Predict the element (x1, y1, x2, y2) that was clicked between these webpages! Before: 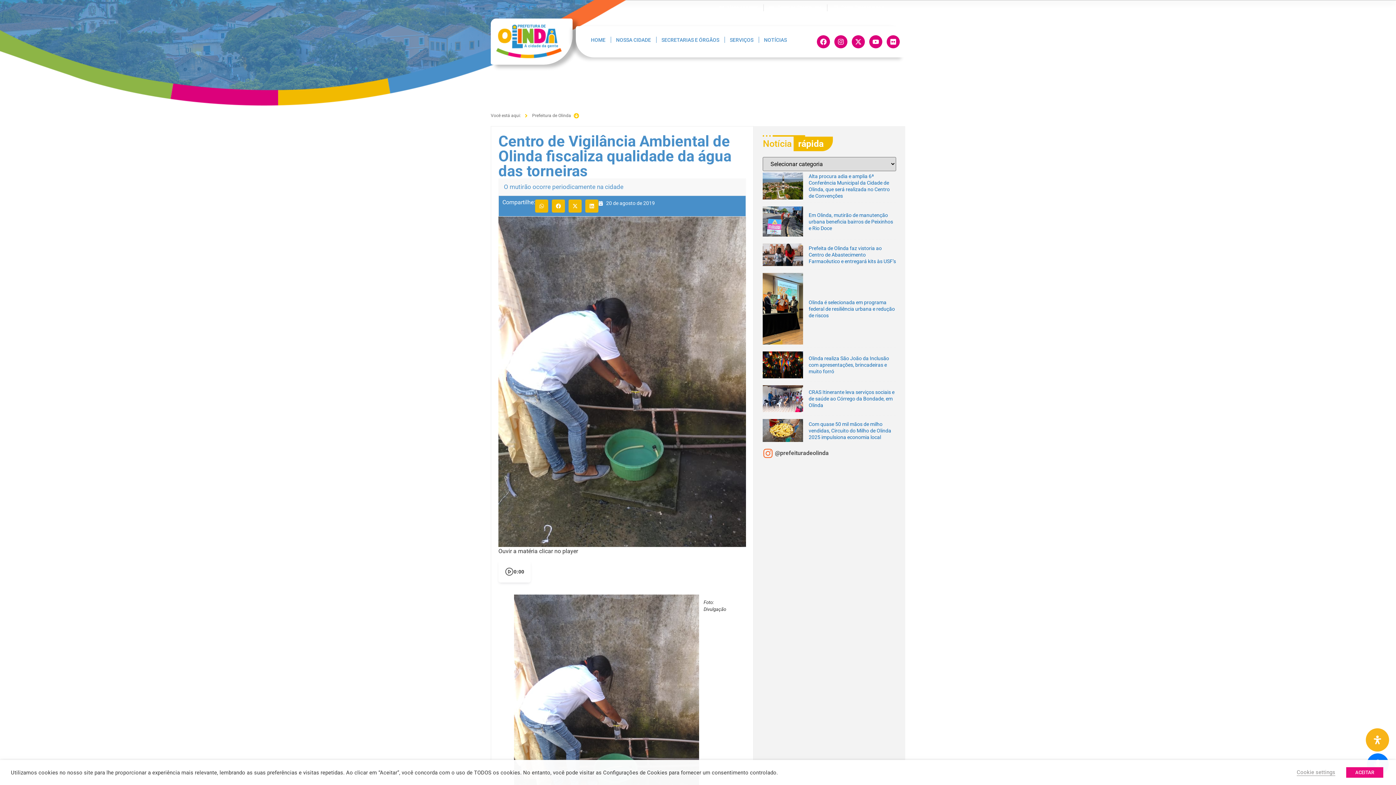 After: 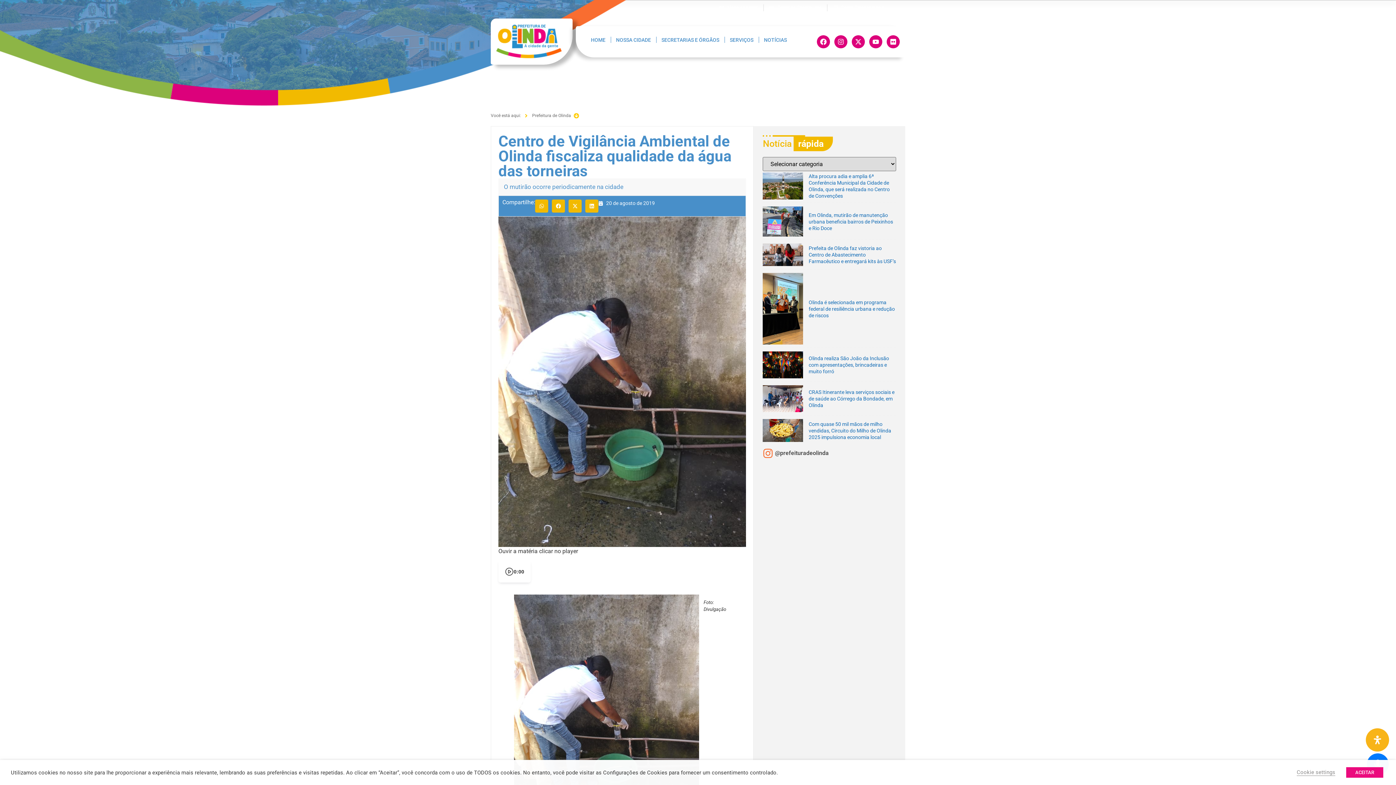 Action: bbox: (505, 567, 513, 576)